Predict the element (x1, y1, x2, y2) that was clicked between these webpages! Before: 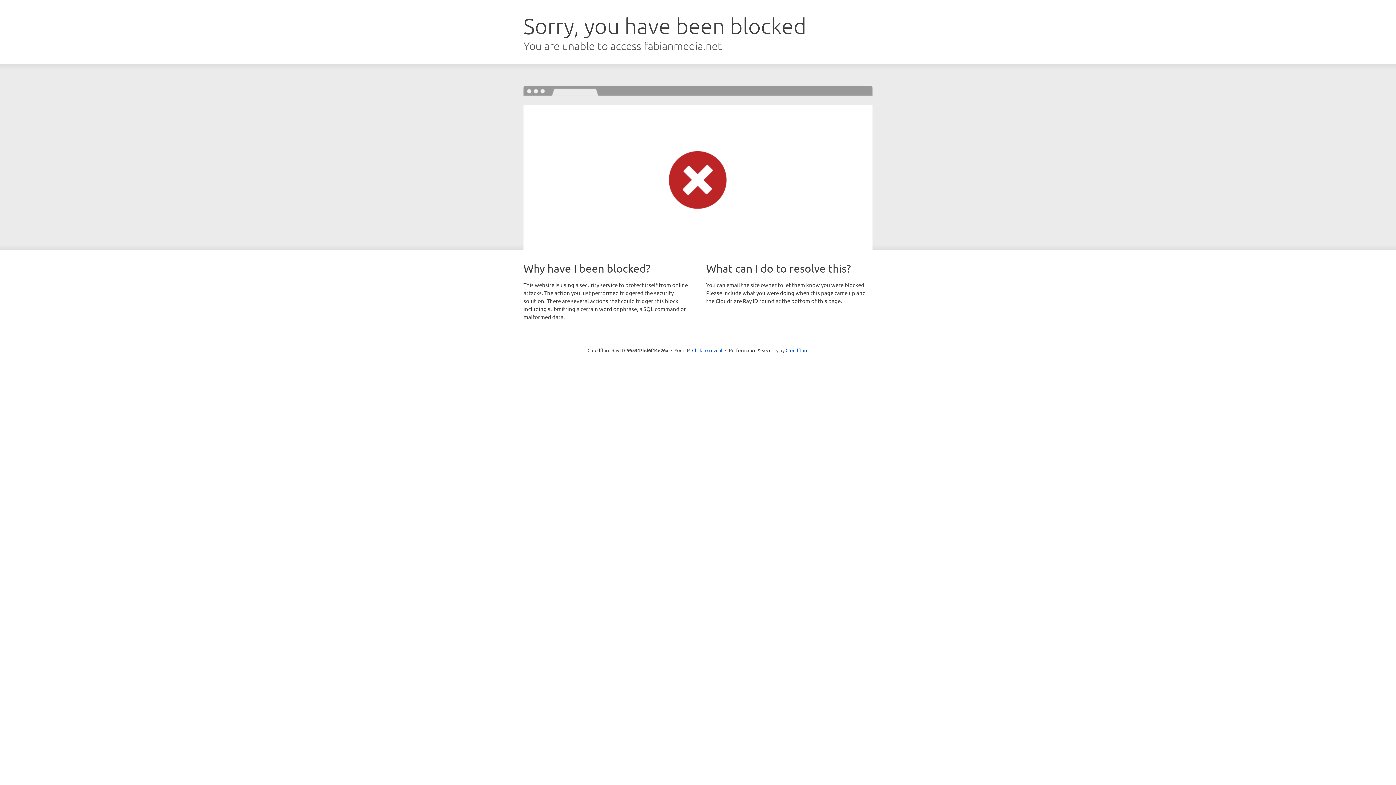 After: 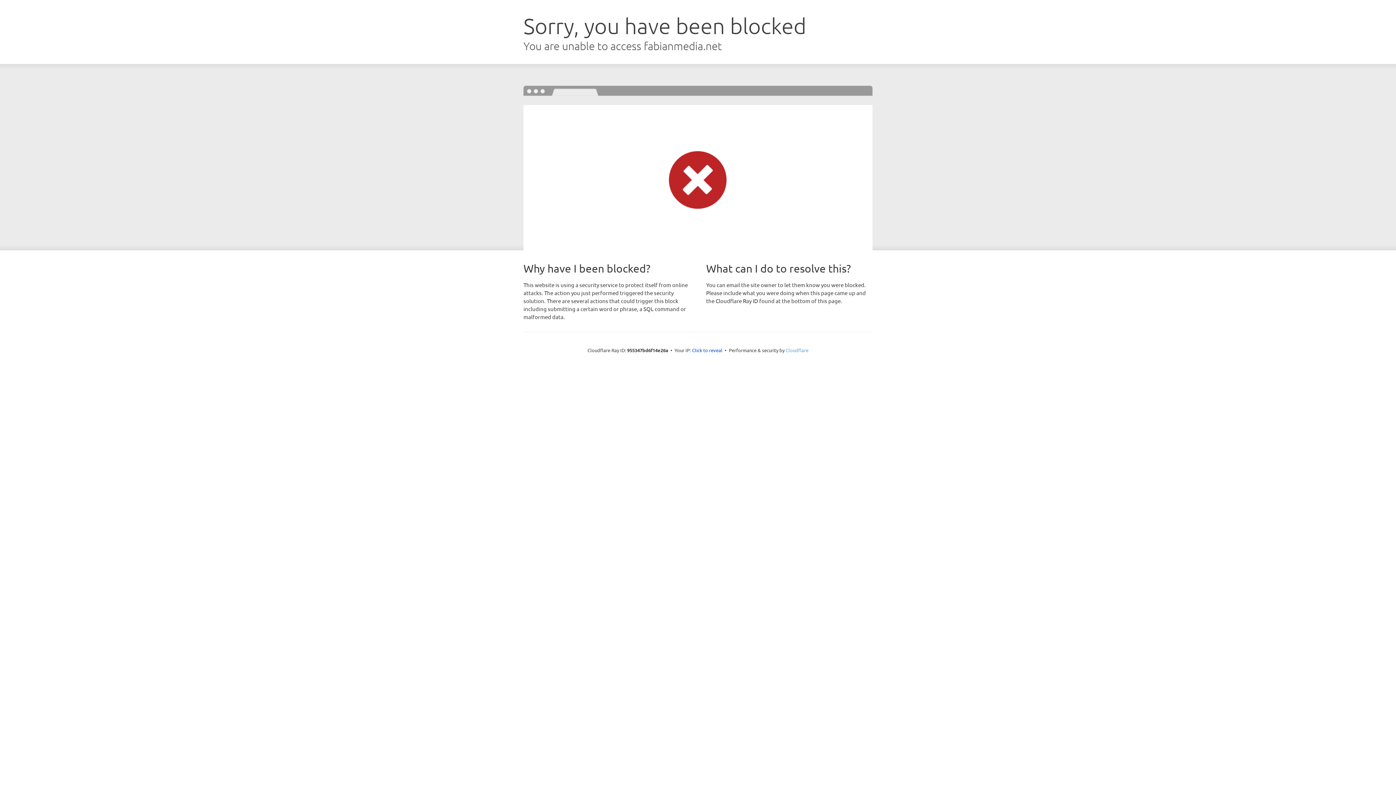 Action: label: Cloudflare bbox: (785, 347, 808, 353)